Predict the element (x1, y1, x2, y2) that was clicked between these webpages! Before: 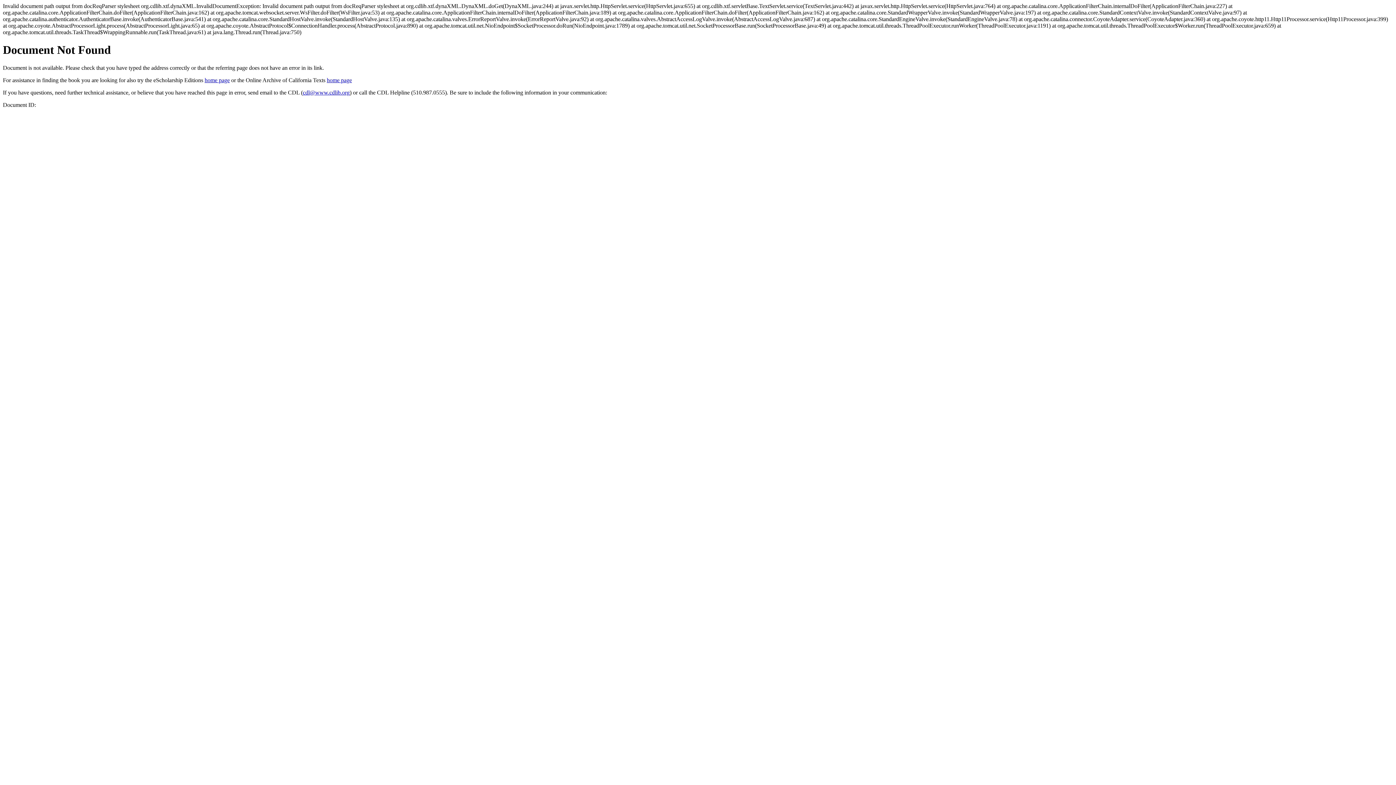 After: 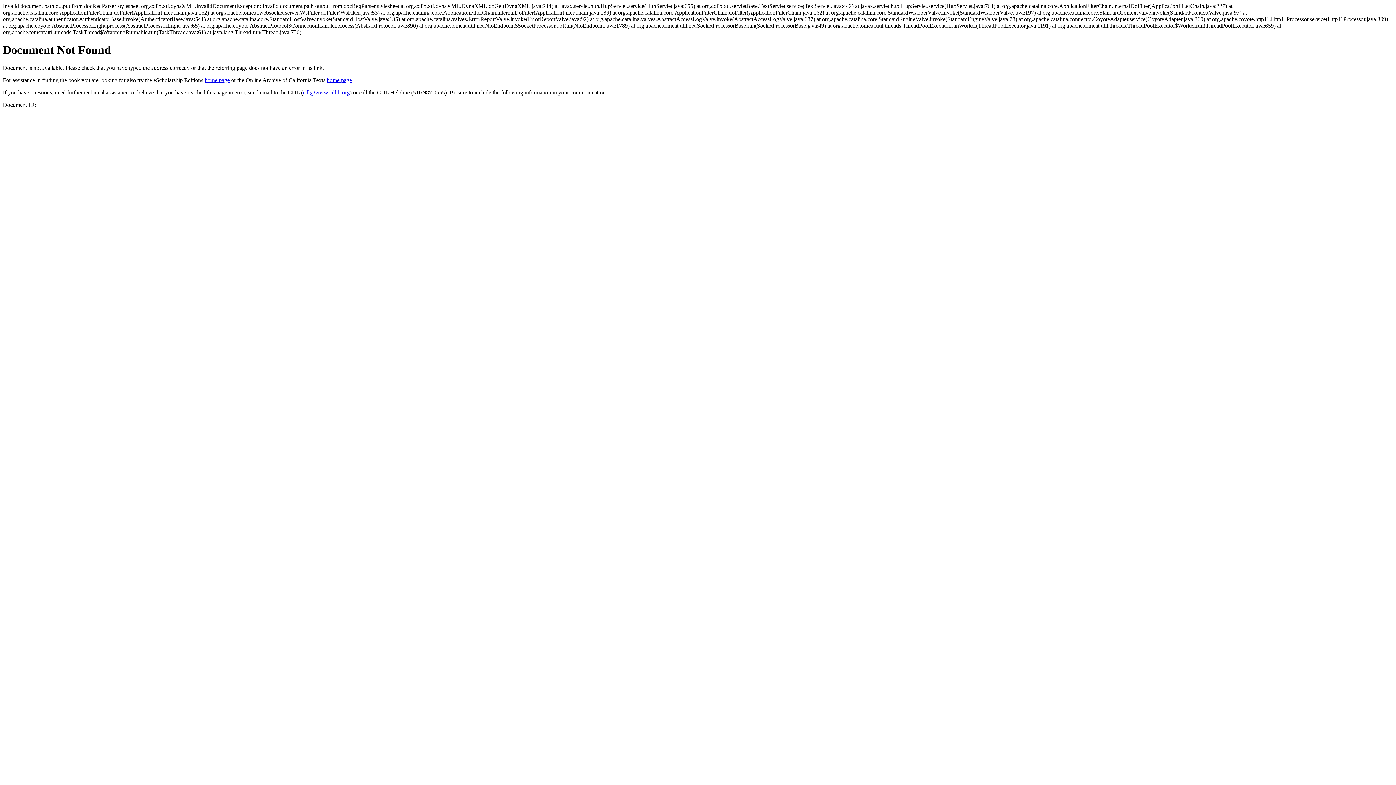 Action: label: cdl@www.cdlib.org bbox: (302, 89, 349, 95)